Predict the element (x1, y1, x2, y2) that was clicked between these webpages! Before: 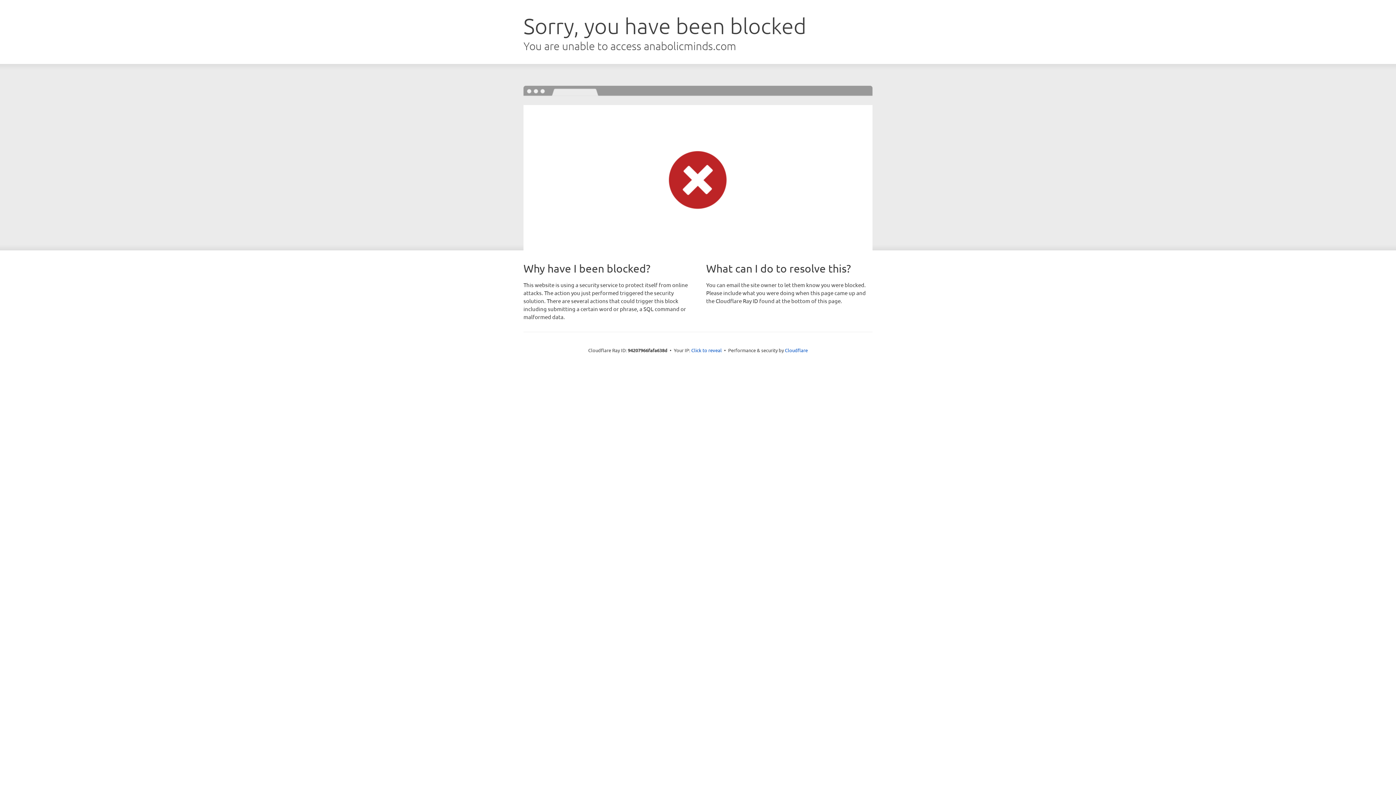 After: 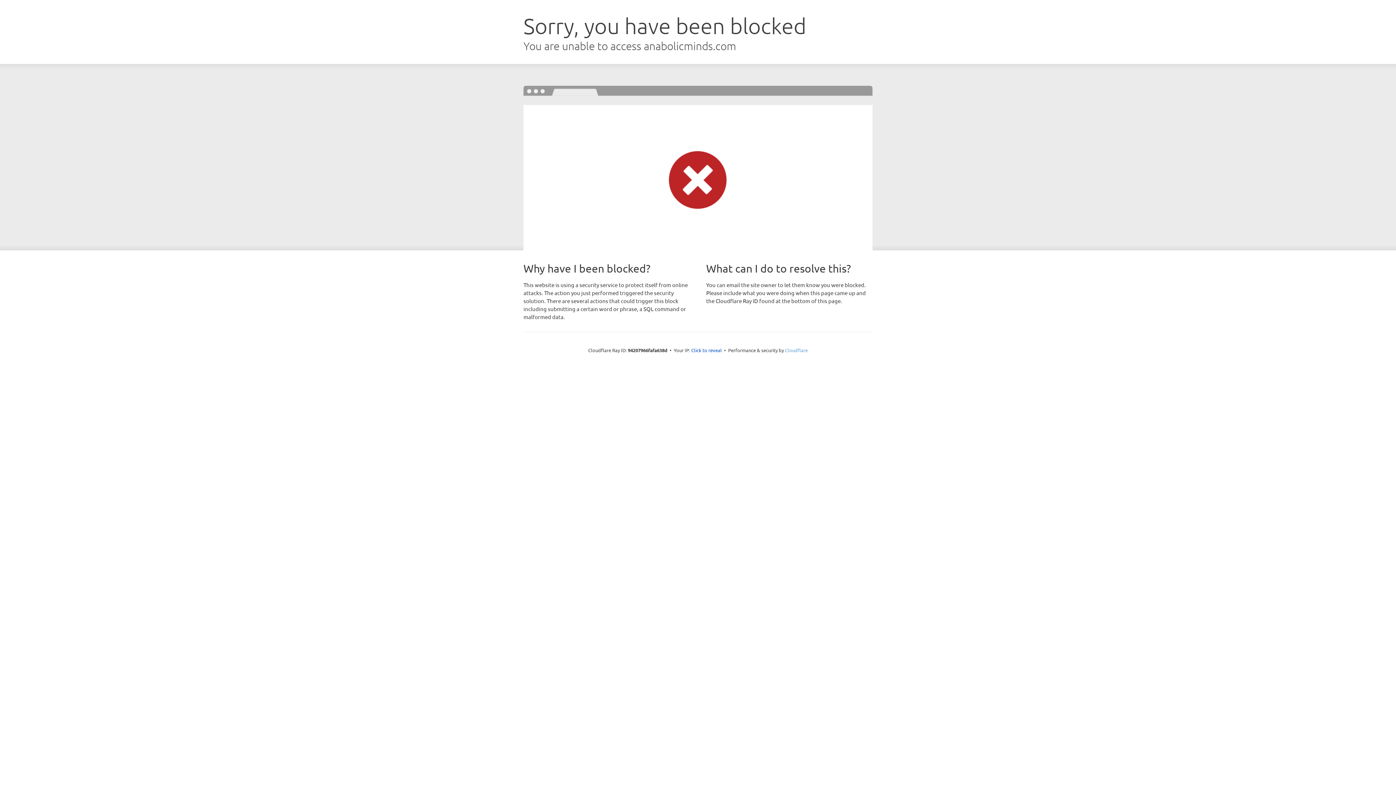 Action: bbox: (785, 347, 808, 353) label: Cloudflare